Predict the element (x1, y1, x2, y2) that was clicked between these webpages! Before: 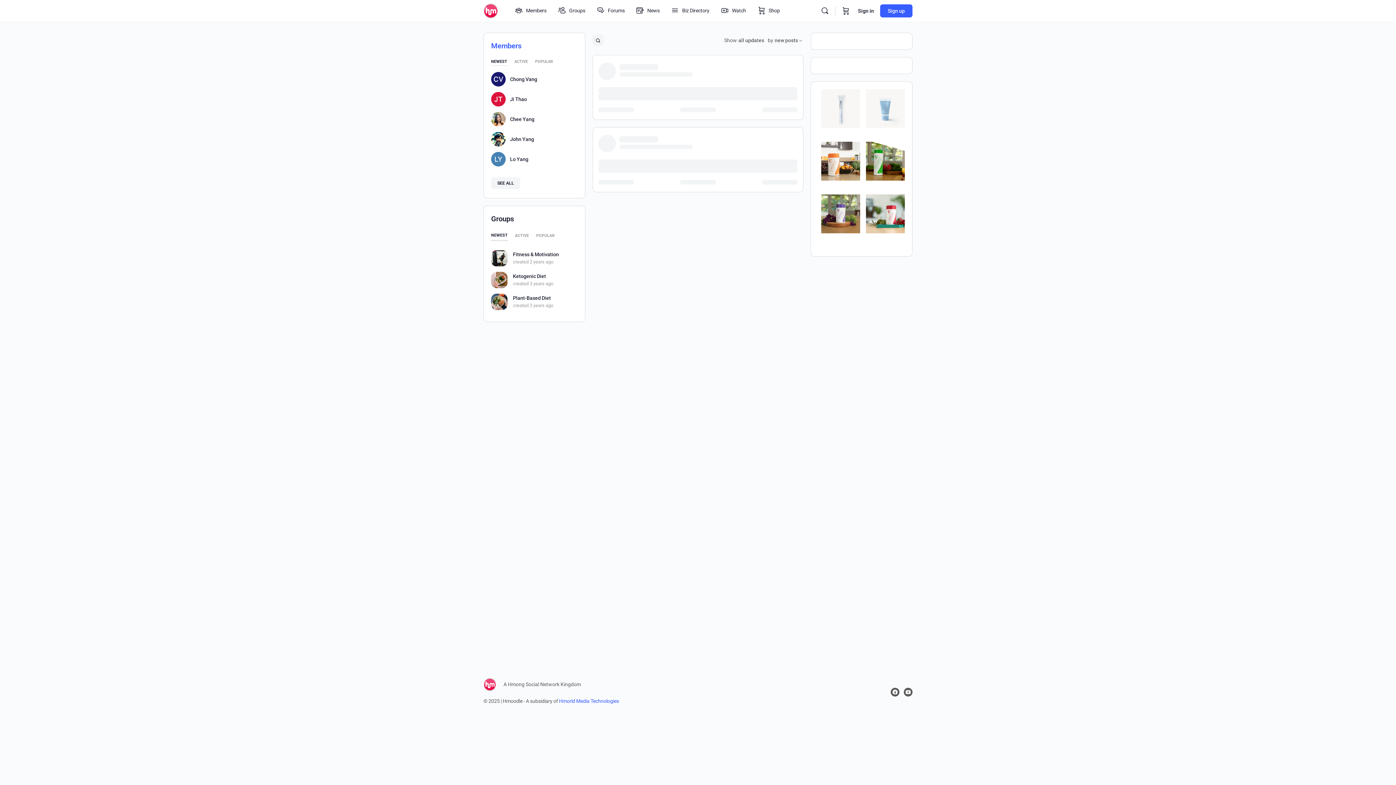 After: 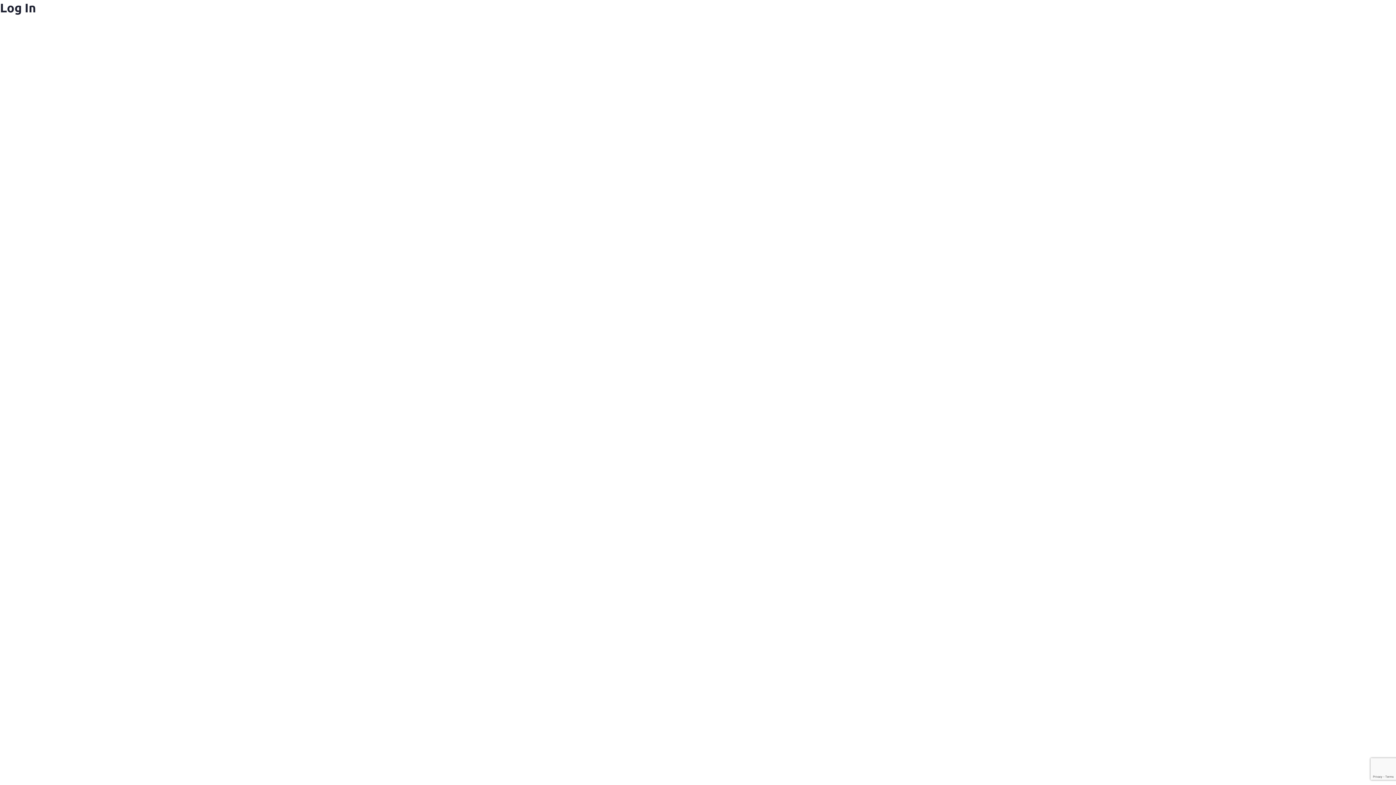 Action: bbox: (513, 272, 546, 280) label: Ketogenic Diet